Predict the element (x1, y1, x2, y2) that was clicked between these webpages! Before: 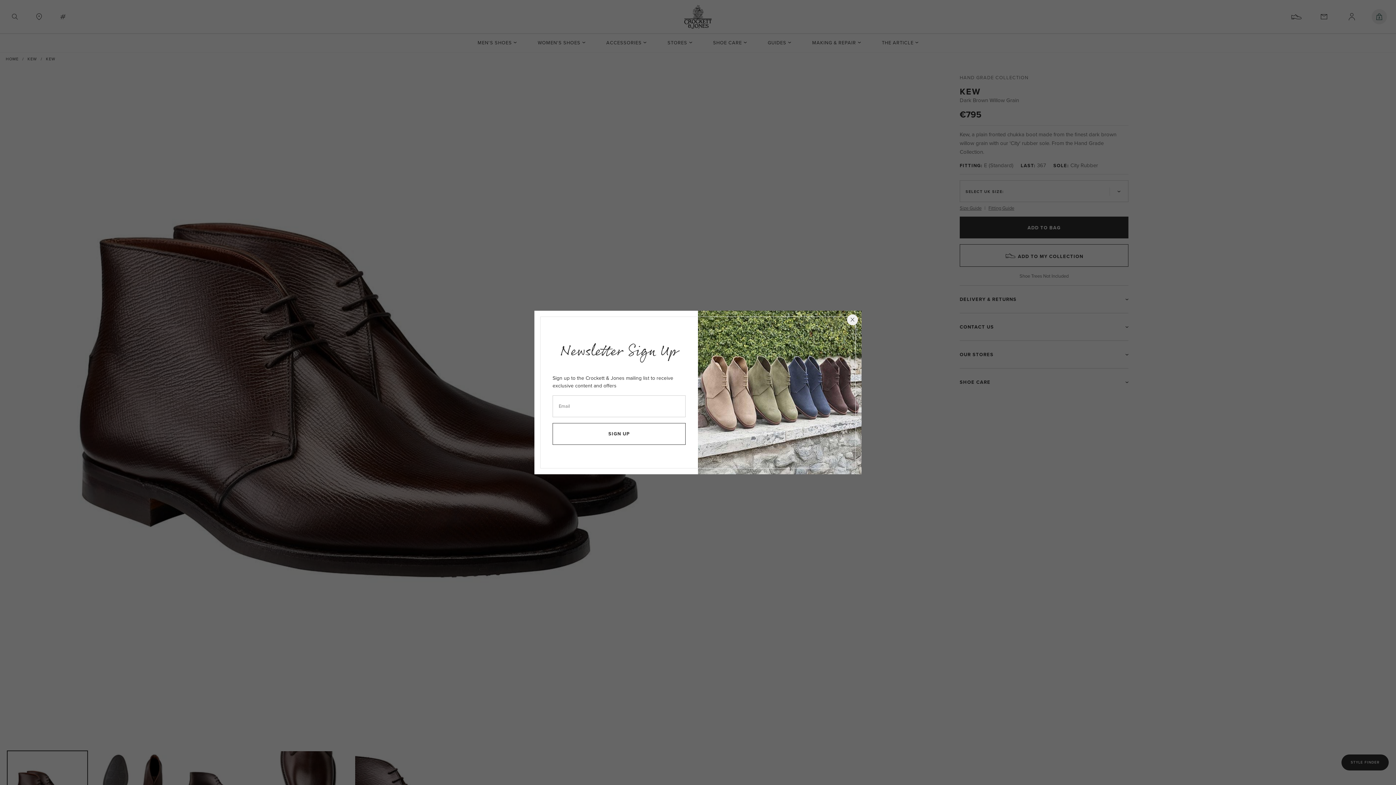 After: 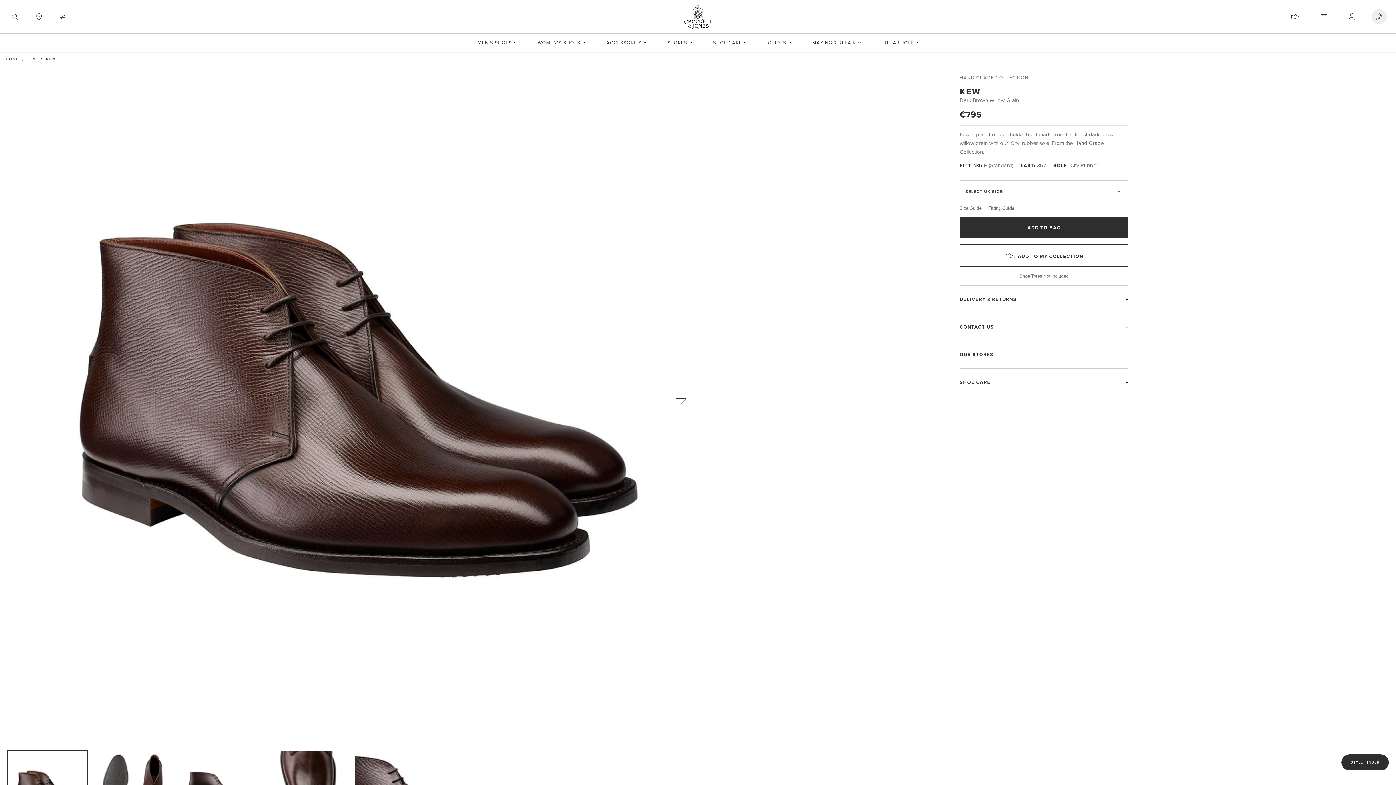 Action: bbox: (847, 314, 858, 325) label: newsletter close